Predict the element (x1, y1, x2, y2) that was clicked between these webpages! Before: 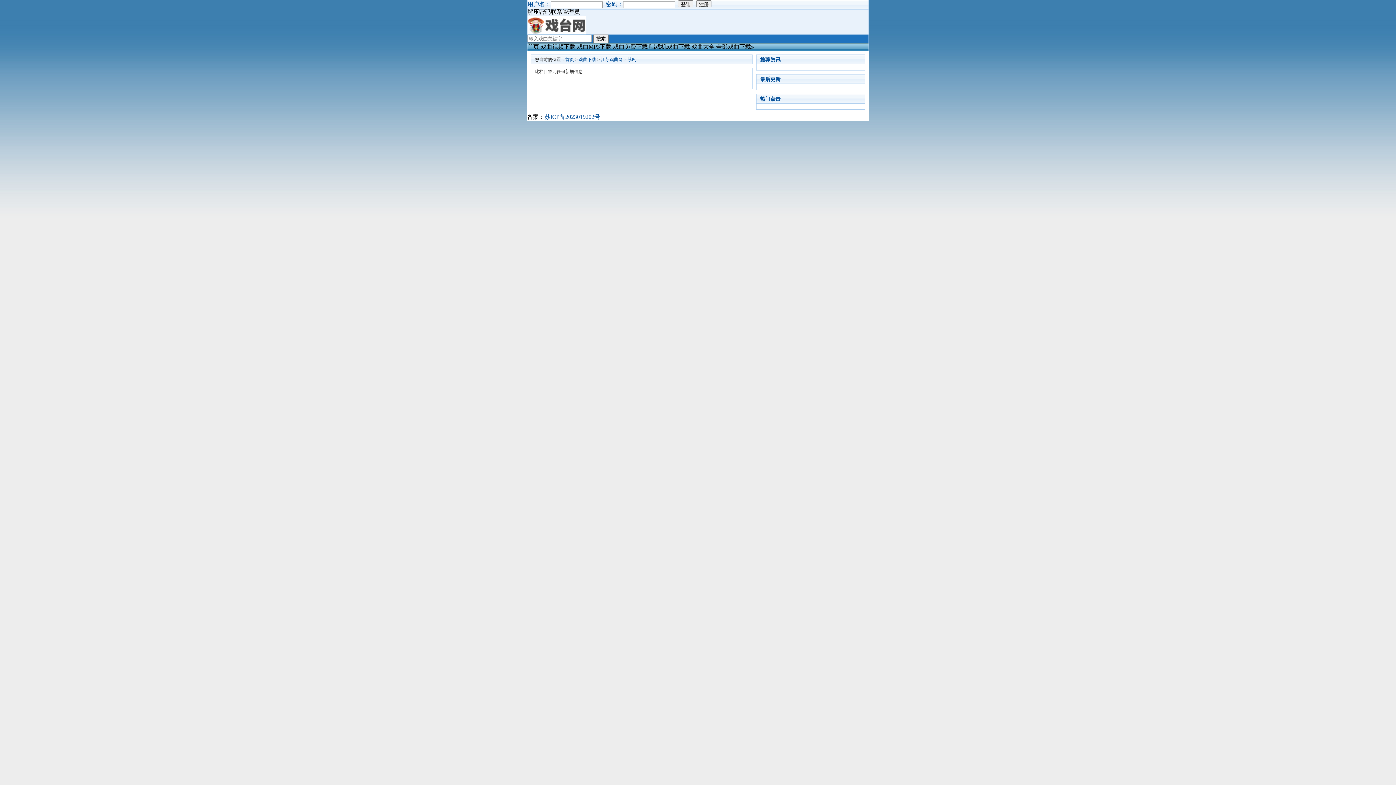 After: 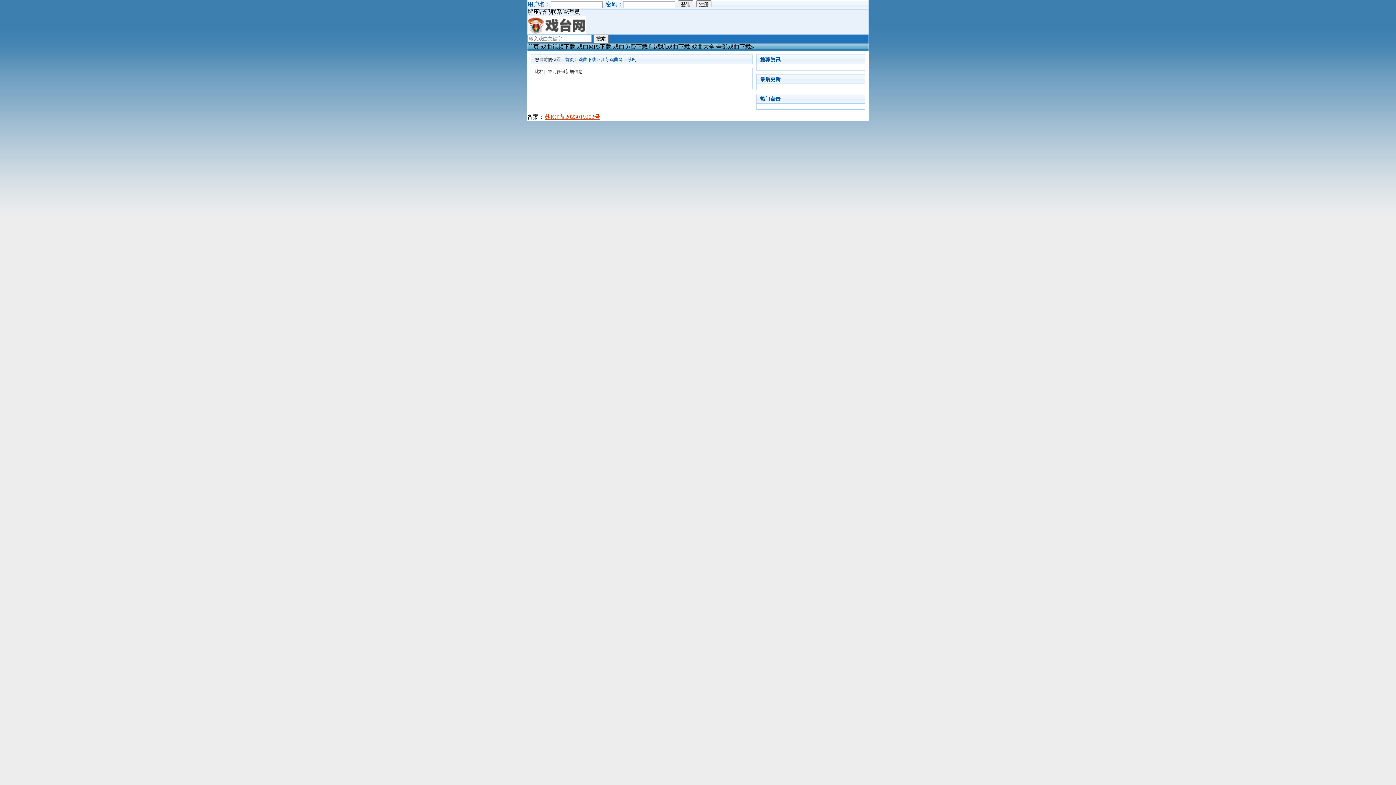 Action: bbox: (544, 113, 600, 120) label: 苏ICP备2023019202号